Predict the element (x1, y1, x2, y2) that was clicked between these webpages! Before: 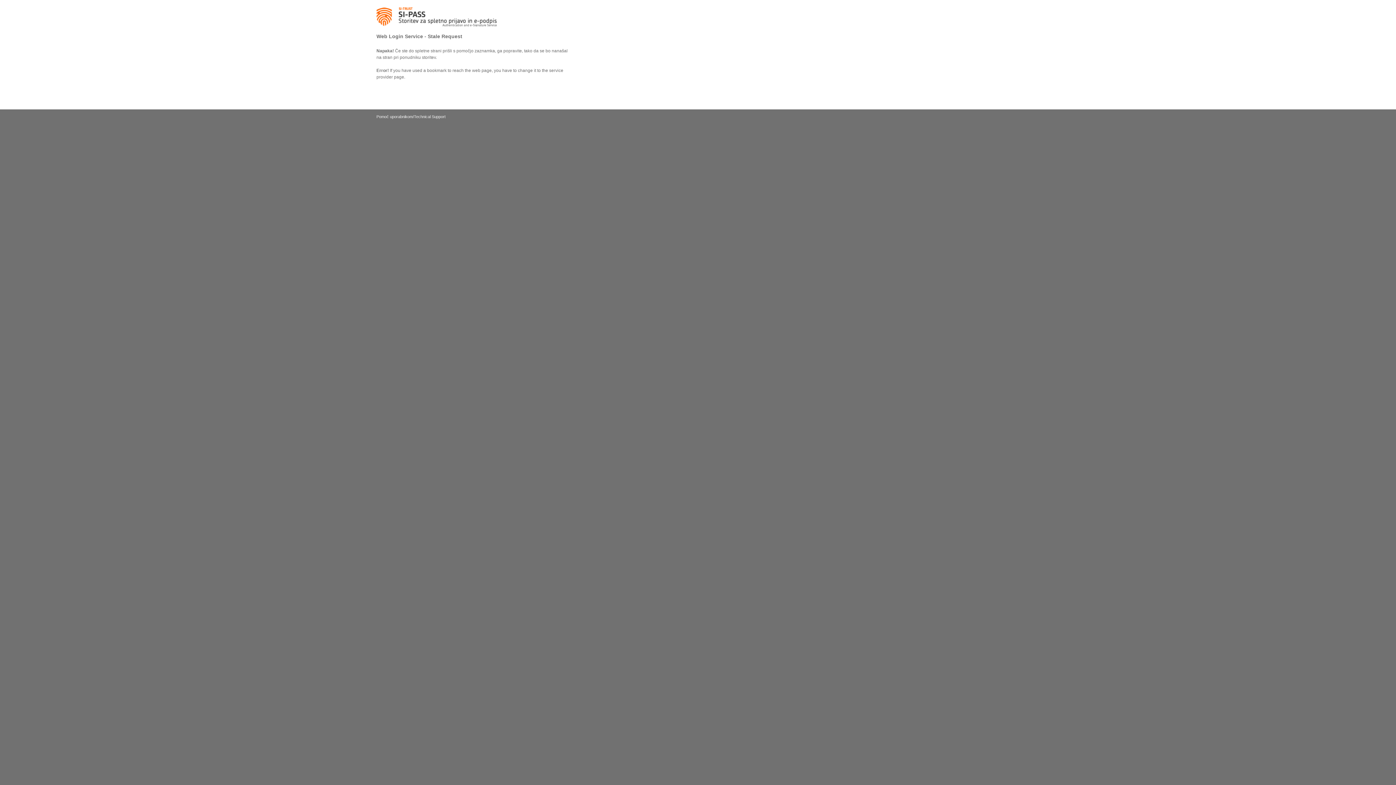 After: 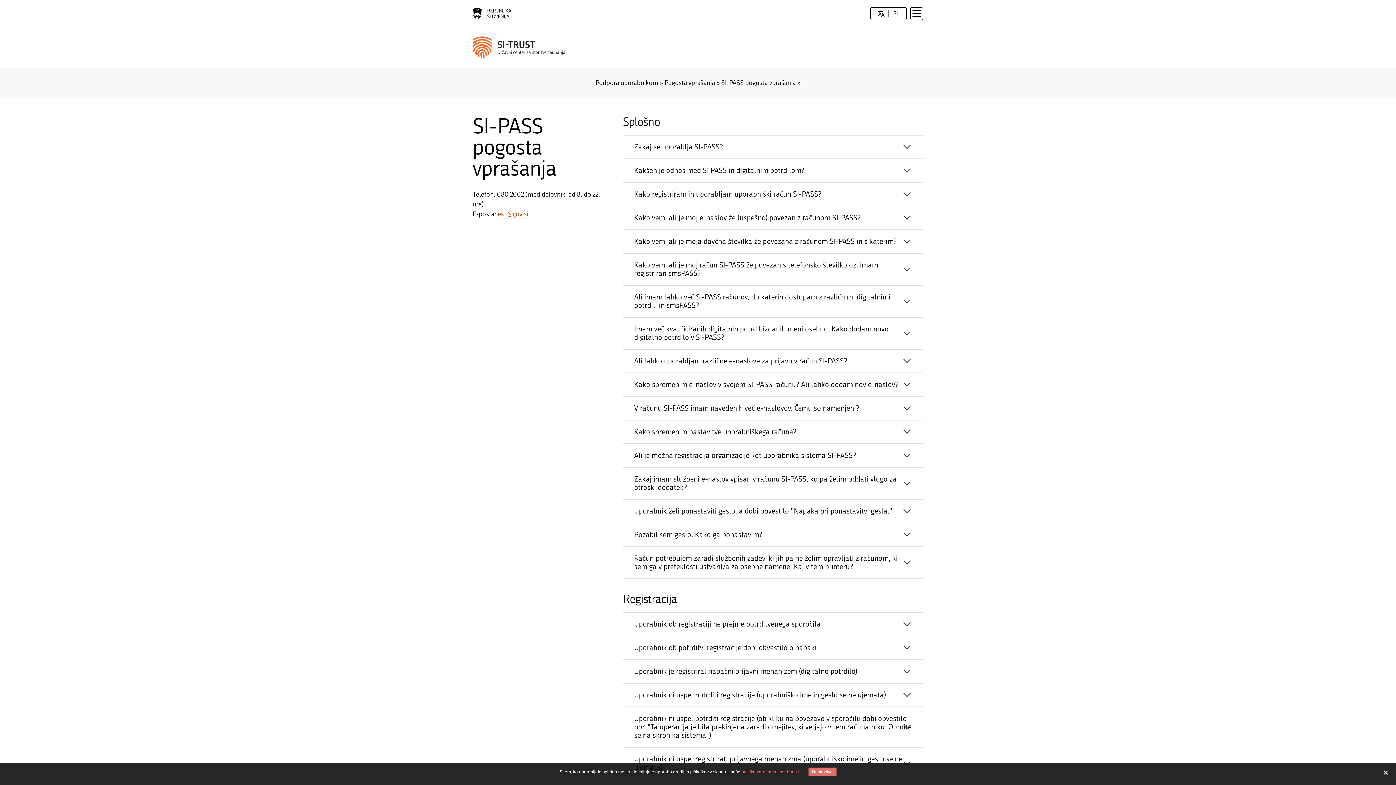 Action: bbox: (376, 114, 412, 118) label: Pomoč uporabnikom